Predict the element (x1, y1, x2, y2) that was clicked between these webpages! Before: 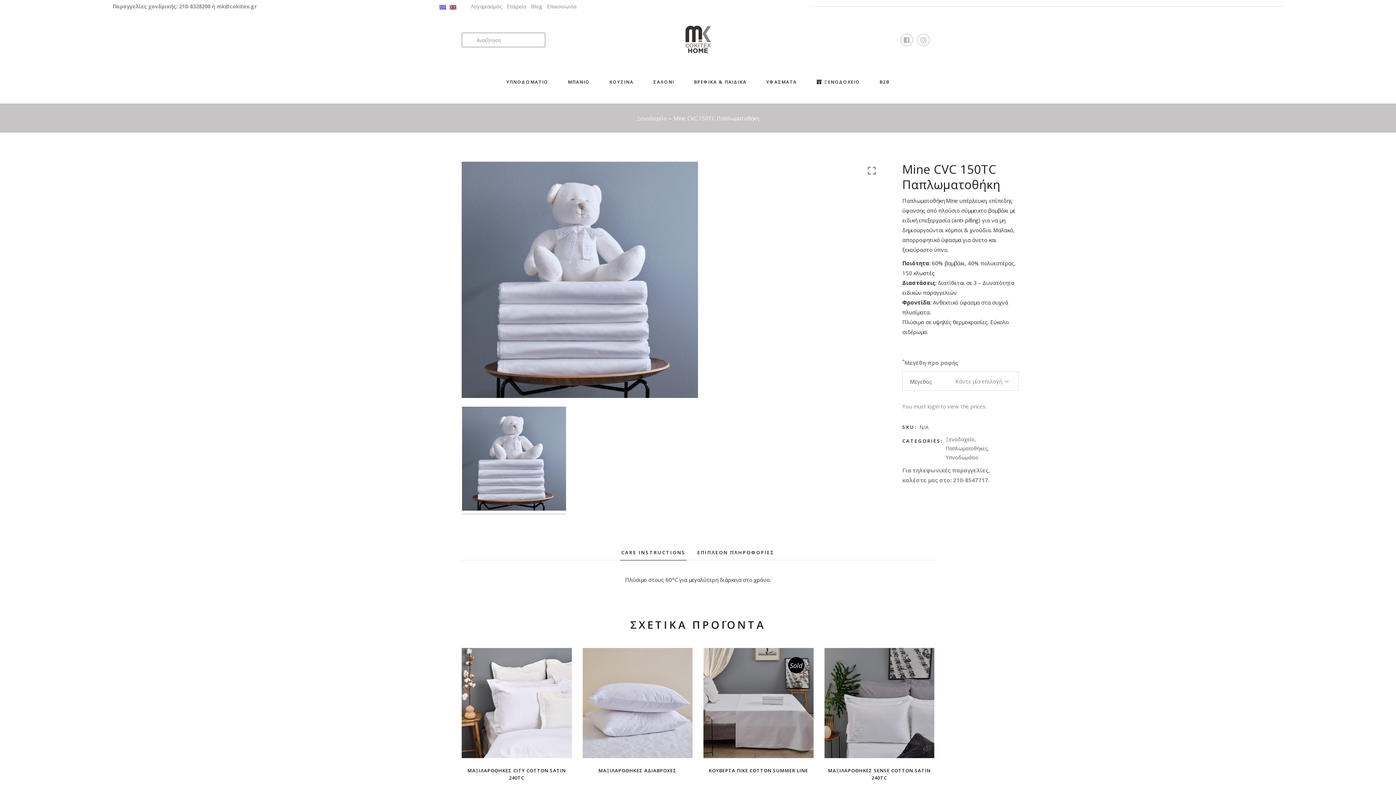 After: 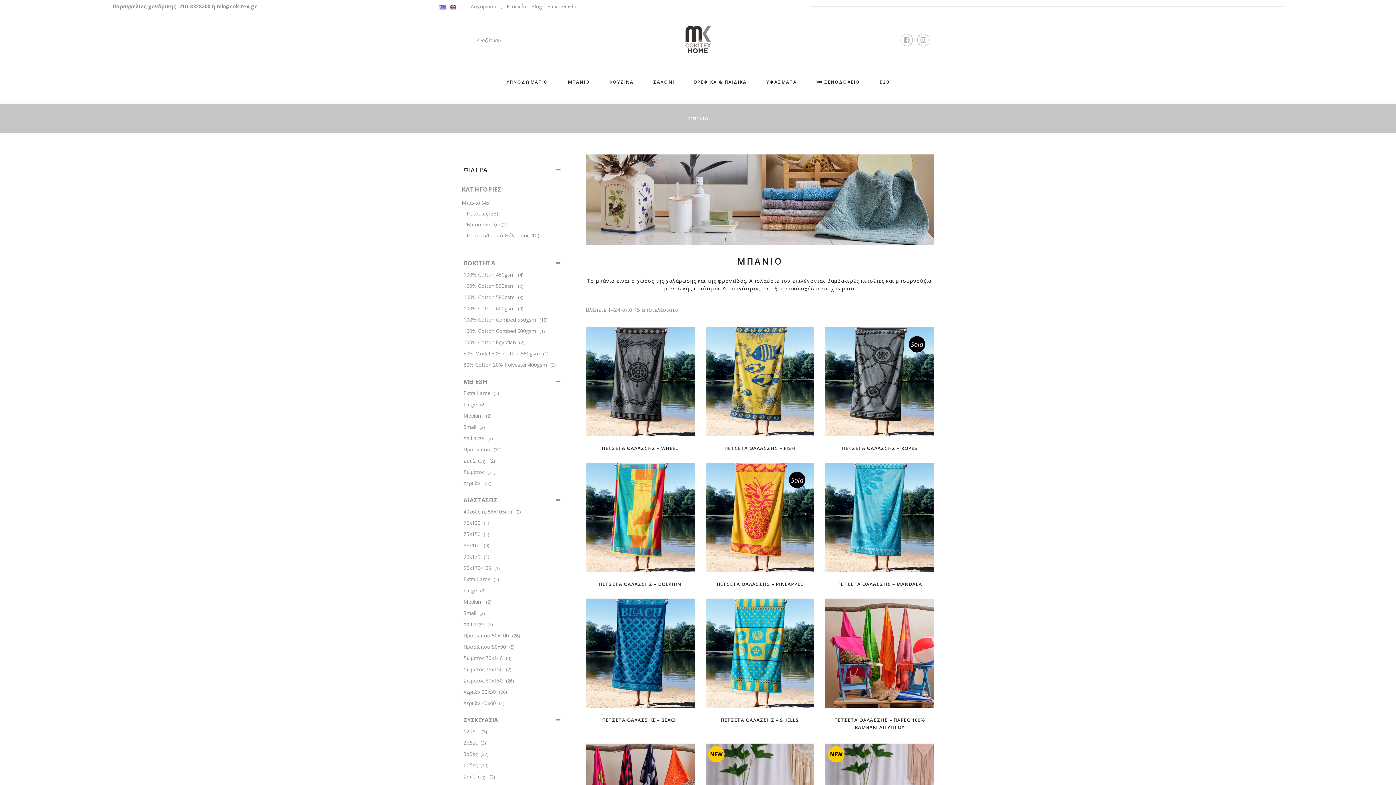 Action: bbox: (568, 60, 590, 103) label: ΜΠΑΝΙΟ